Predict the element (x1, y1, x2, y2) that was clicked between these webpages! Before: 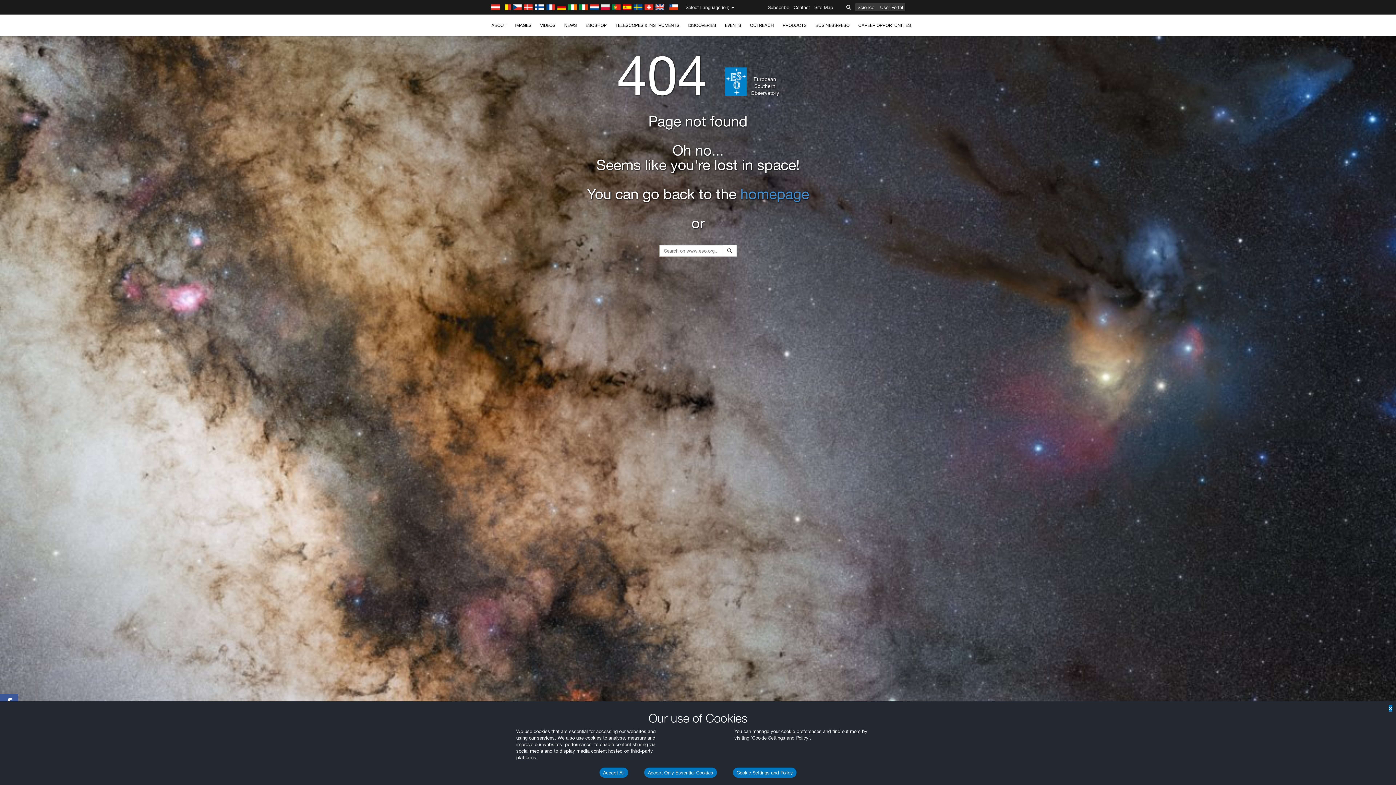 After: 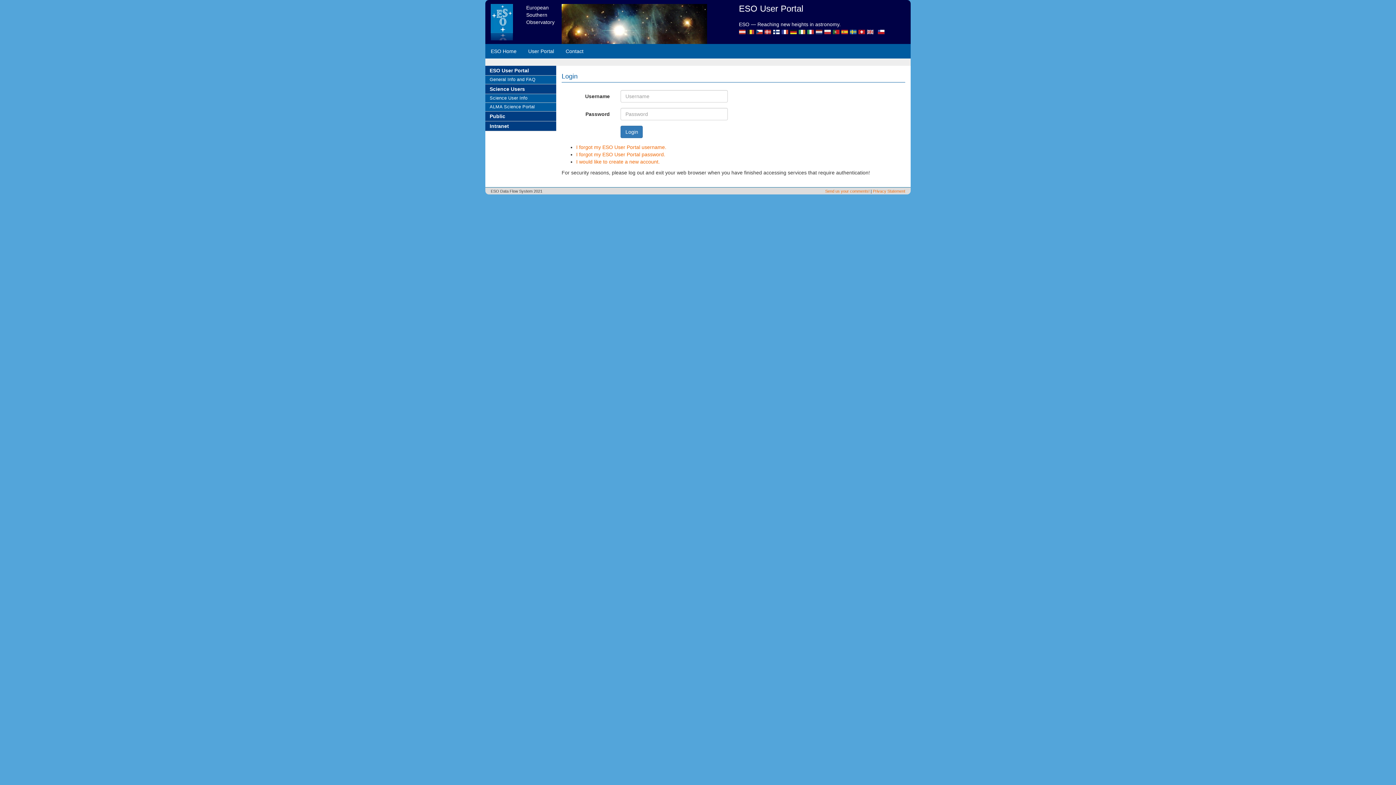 Action: label: User Portal bbox: (878, 3, 905, 11)